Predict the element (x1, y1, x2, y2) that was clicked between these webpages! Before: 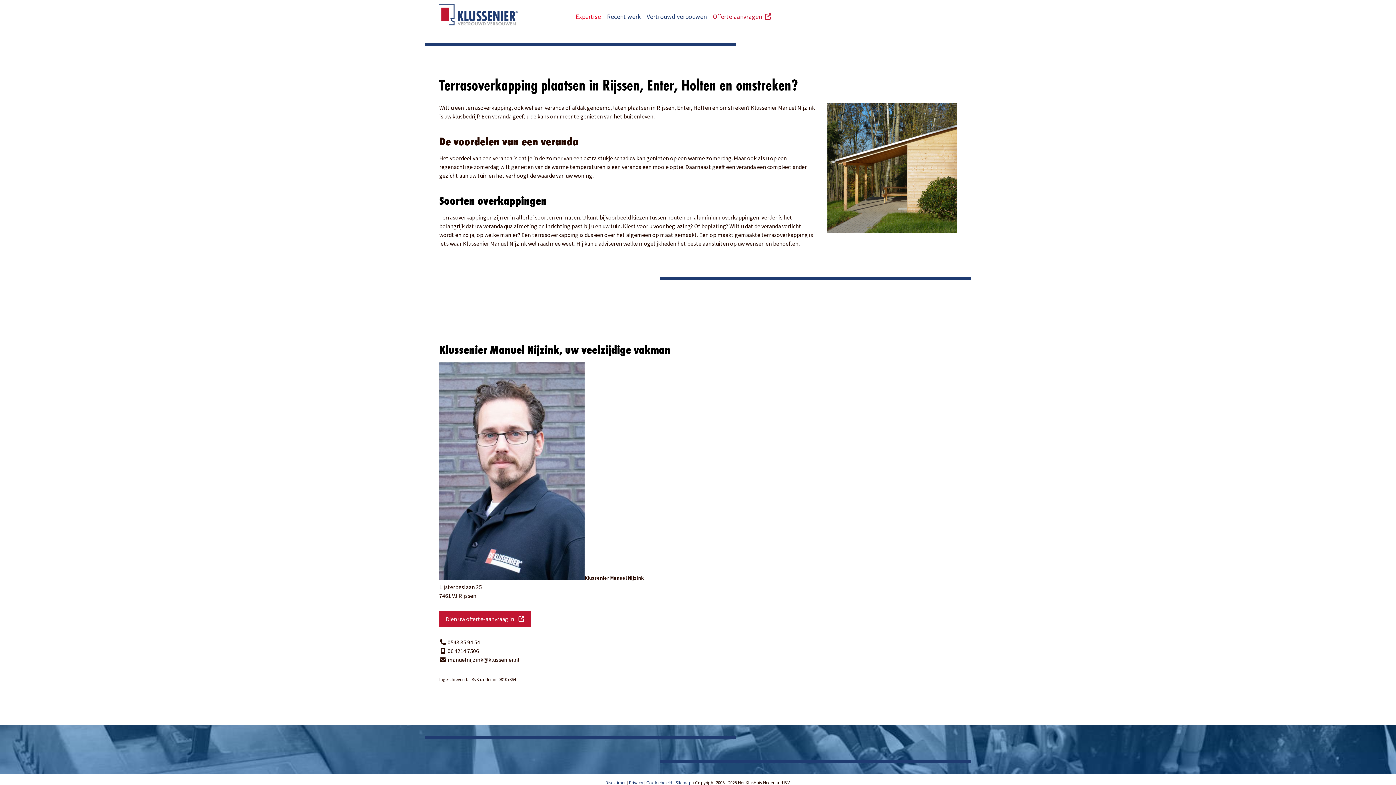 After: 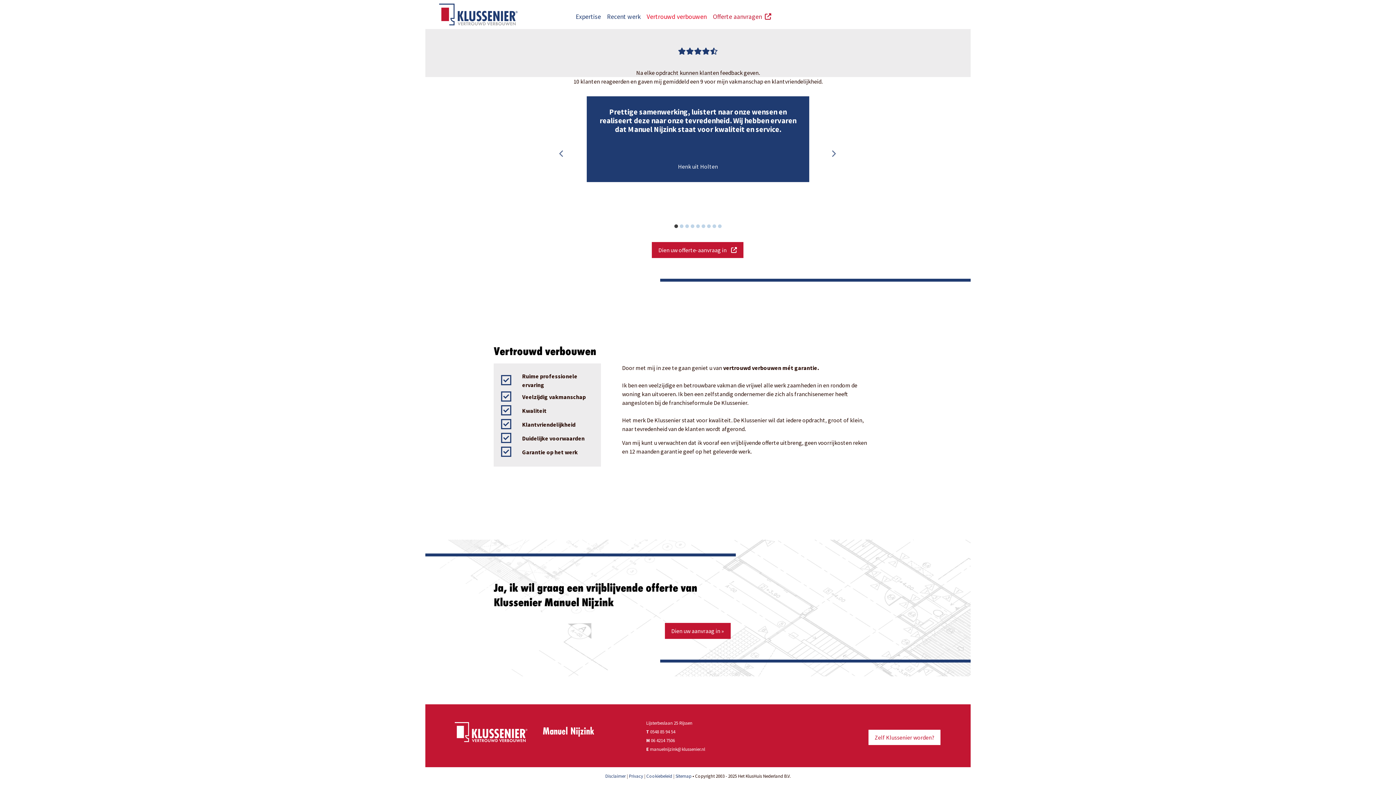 Action: bbox: (644, 3, 708, 30) label: Vertrouwd verbouwen